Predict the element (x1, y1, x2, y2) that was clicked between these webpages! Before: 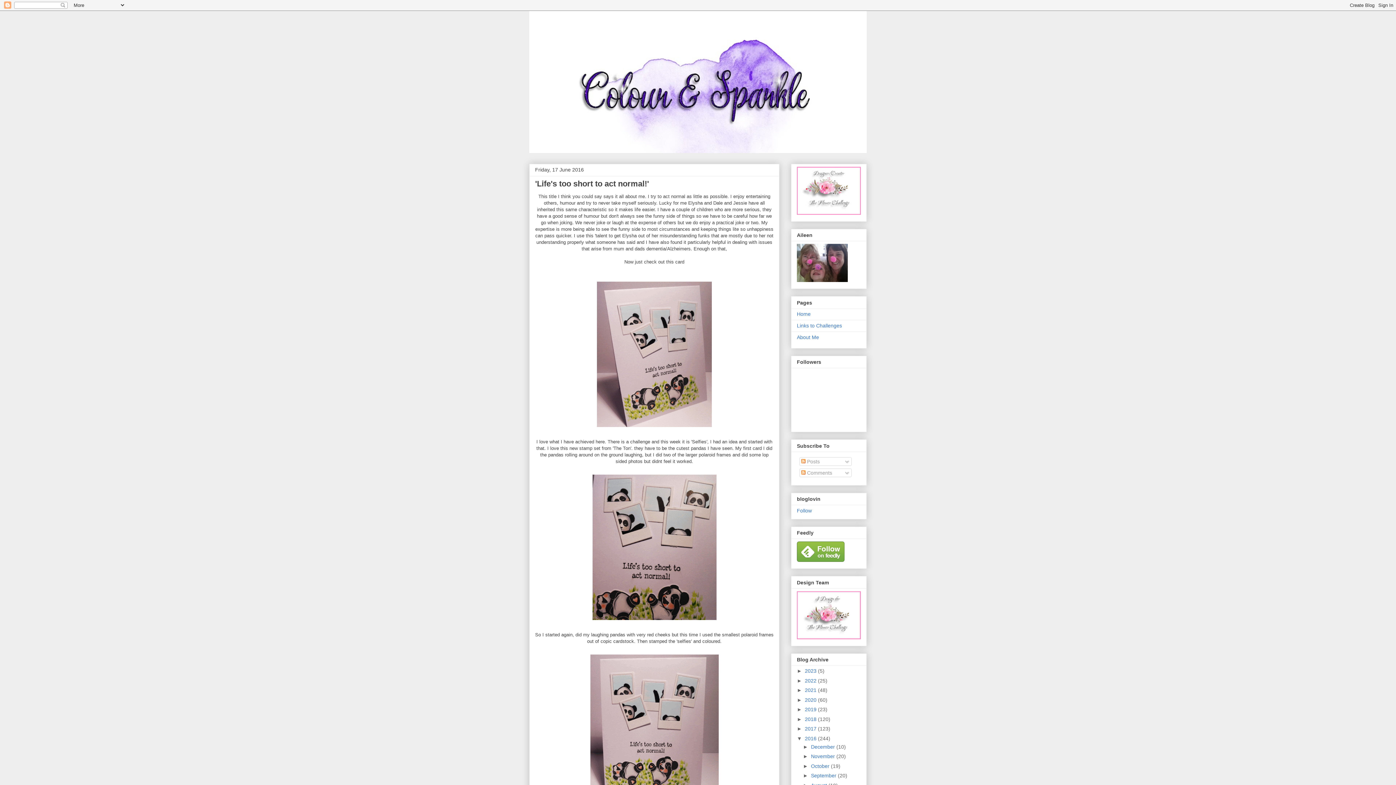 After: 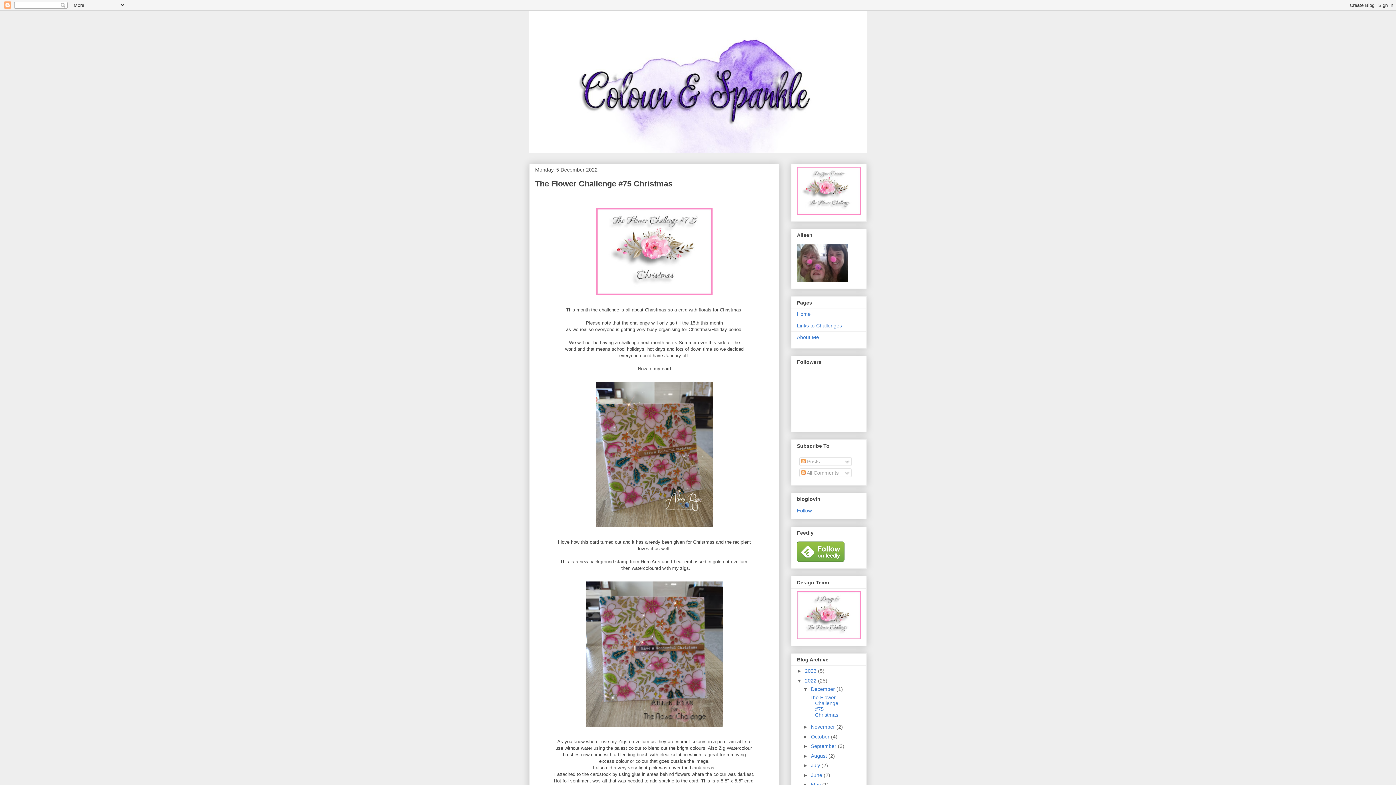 Action: bbox: (805, 678, 818, 683) label: 2022 